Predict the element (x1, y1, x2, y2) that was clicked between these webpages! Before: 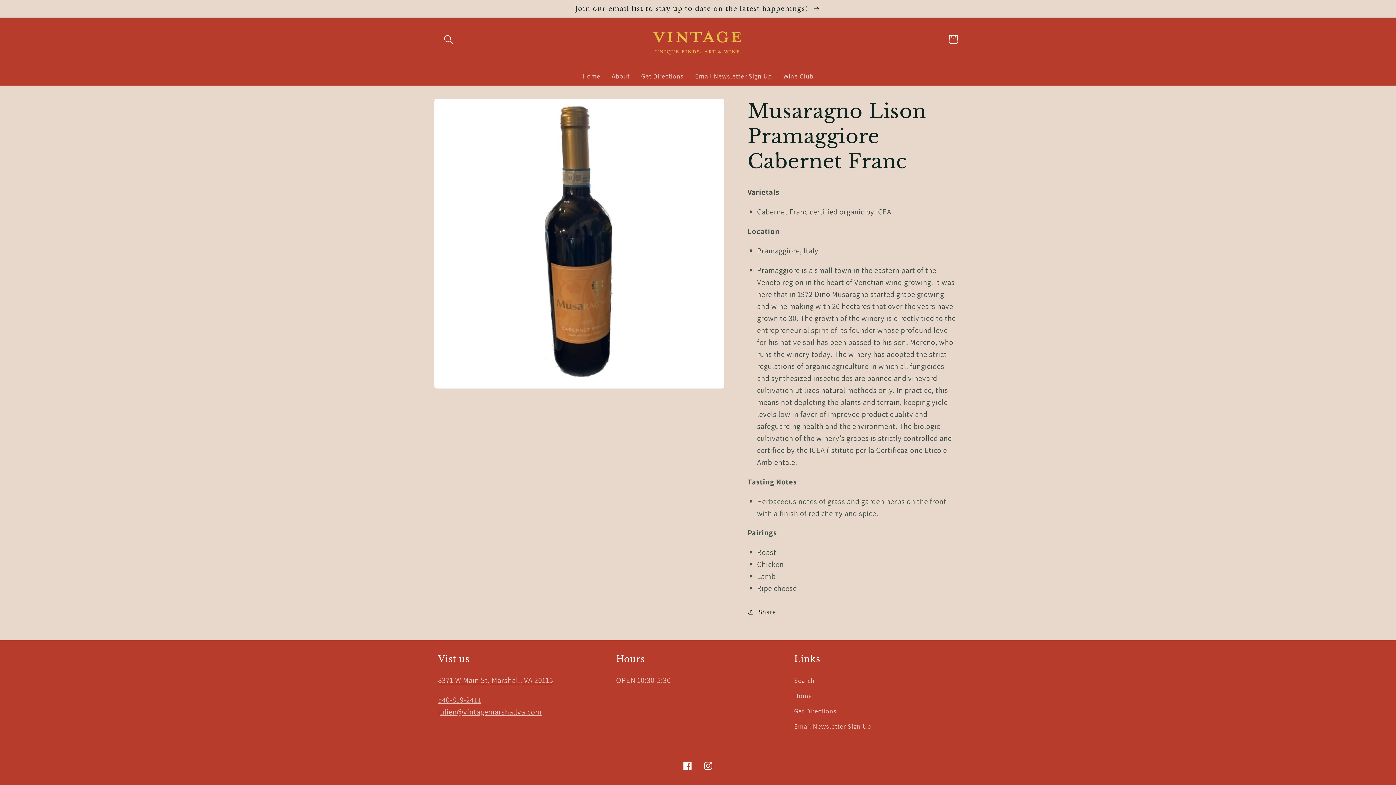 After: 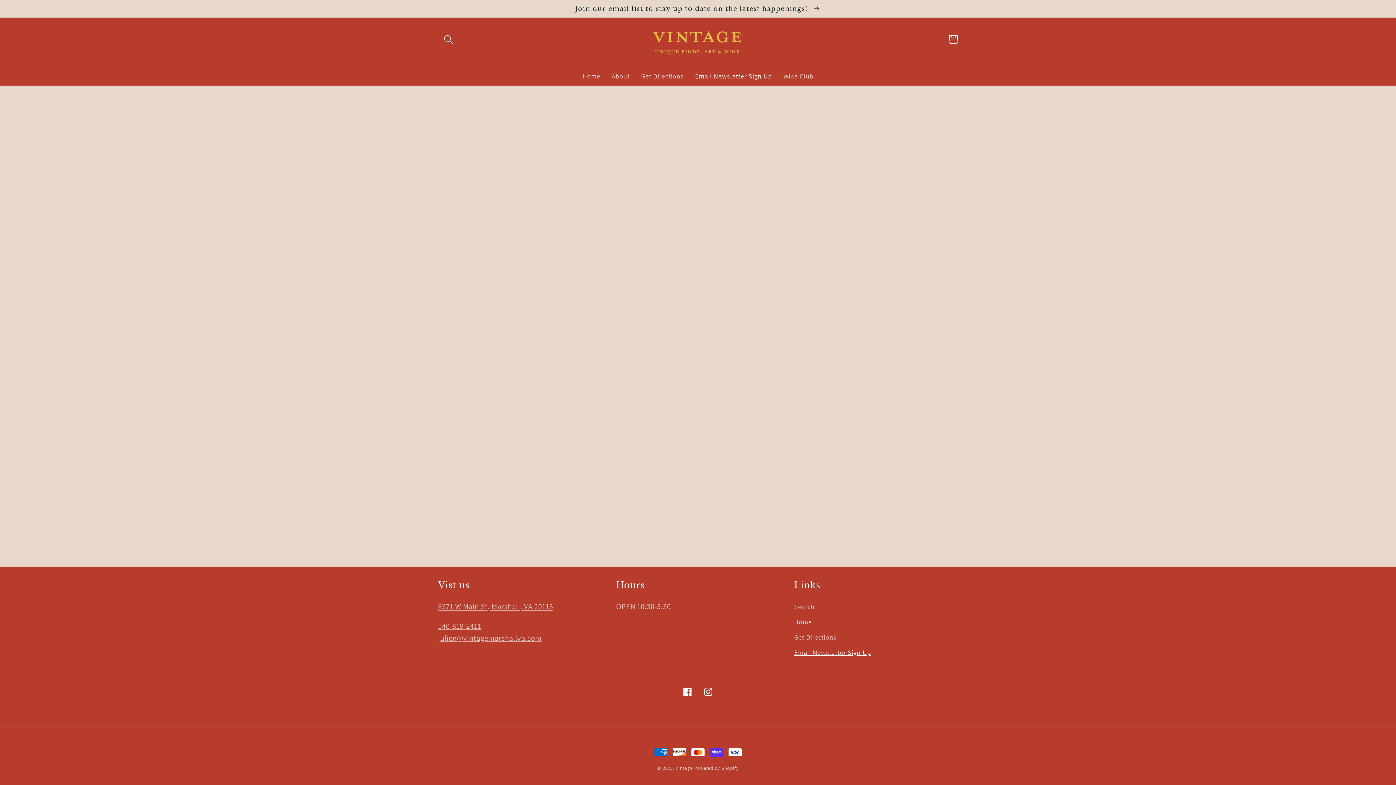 Action: bbox: (794, 719, 871, 734) label: Email Newsletter Sign Up